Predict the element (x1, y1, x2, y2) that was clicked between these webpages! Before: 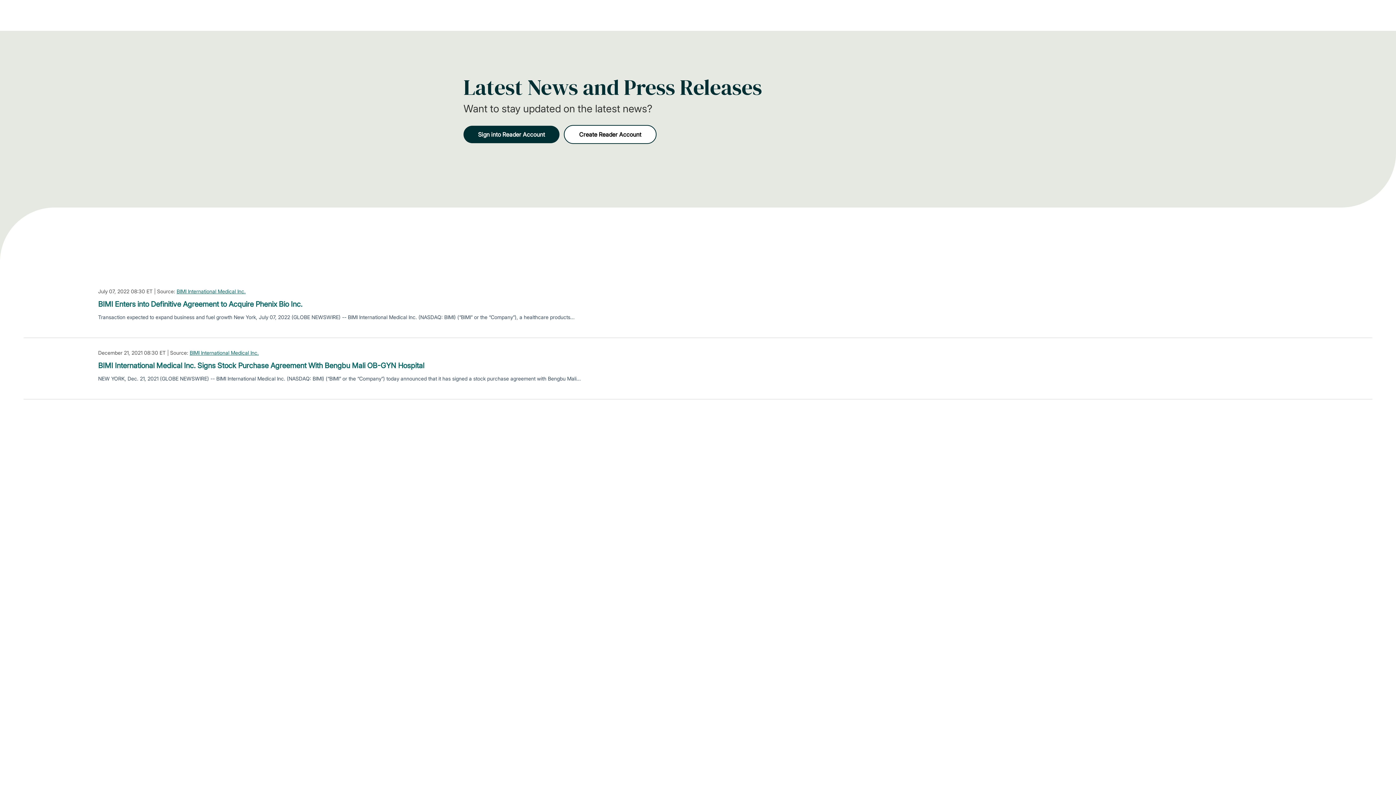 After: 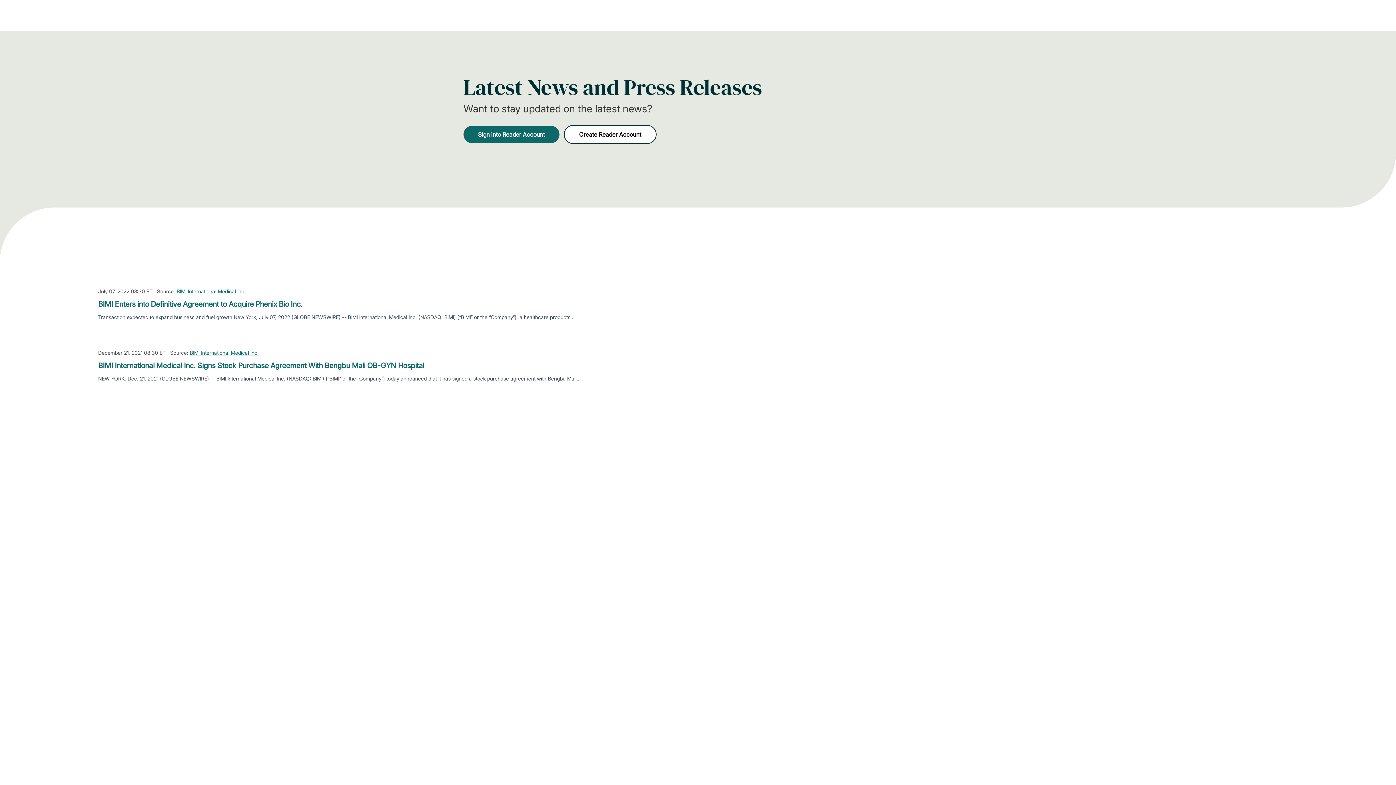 Action: label: Sign into Reader Account bbox: (463, 125, 559, 143)